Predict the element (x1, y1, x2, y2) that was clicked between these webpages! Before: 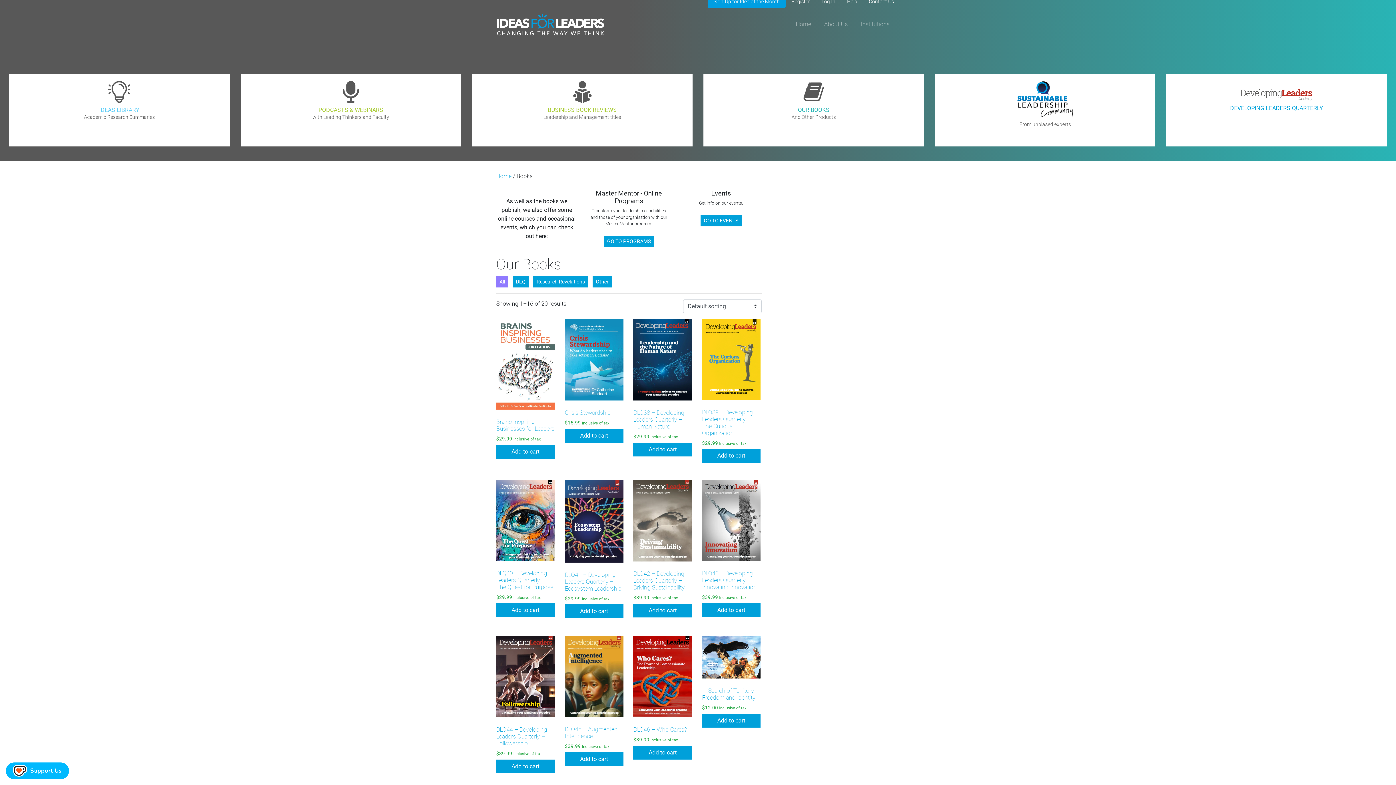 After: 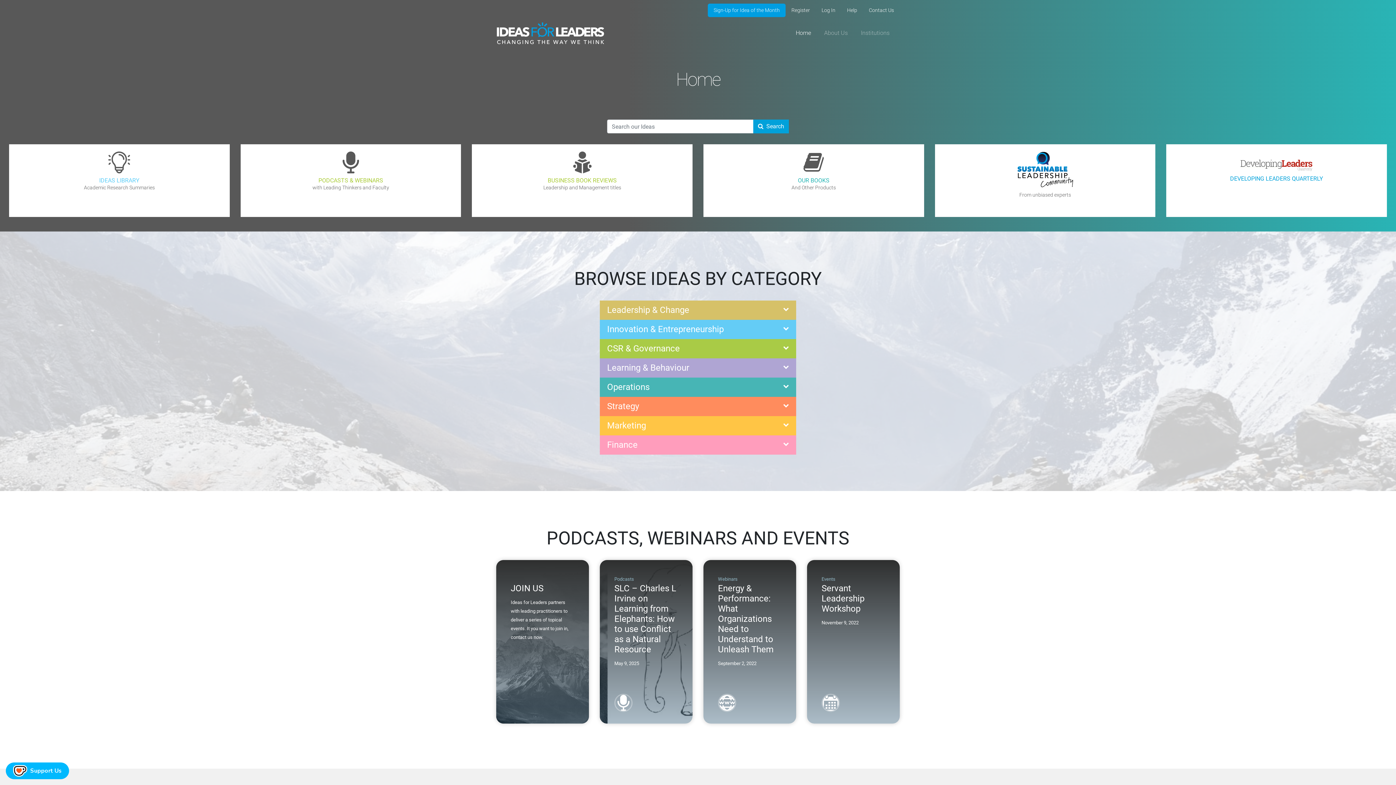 Action: label: Home bbox: (793, 17, 814, 31)